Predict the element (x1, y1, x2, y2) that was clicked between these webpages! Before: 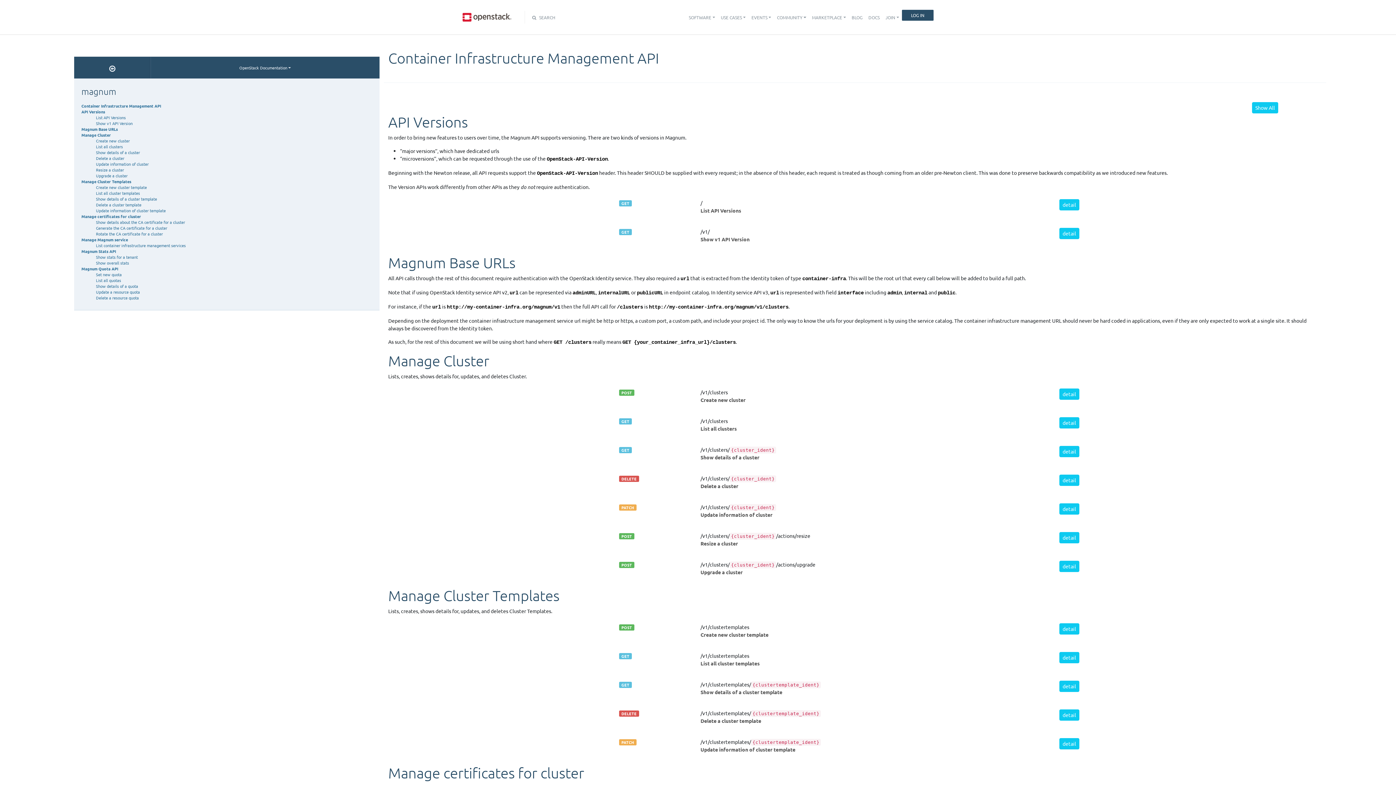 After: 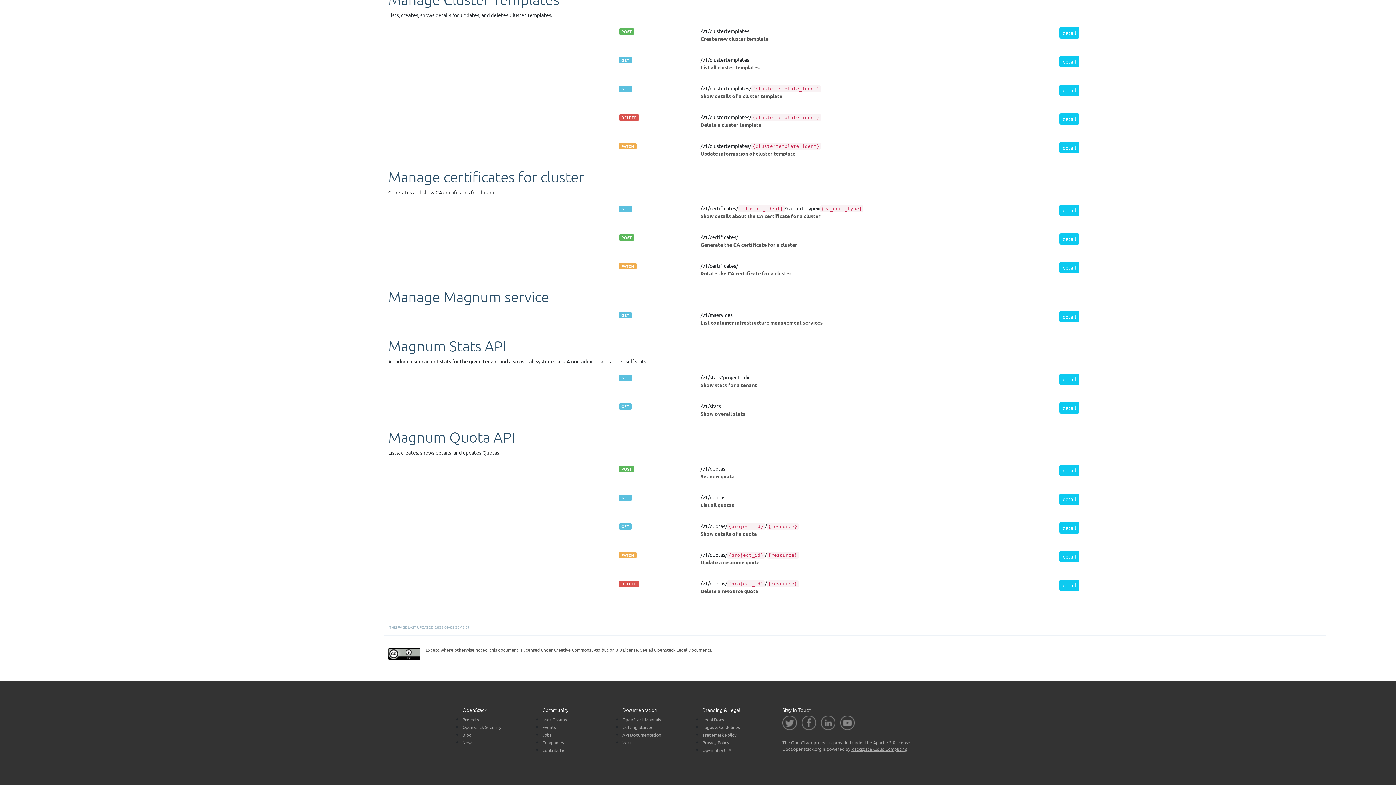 Action: bbox: (96, 260, 129, 265) label: Show overall stats